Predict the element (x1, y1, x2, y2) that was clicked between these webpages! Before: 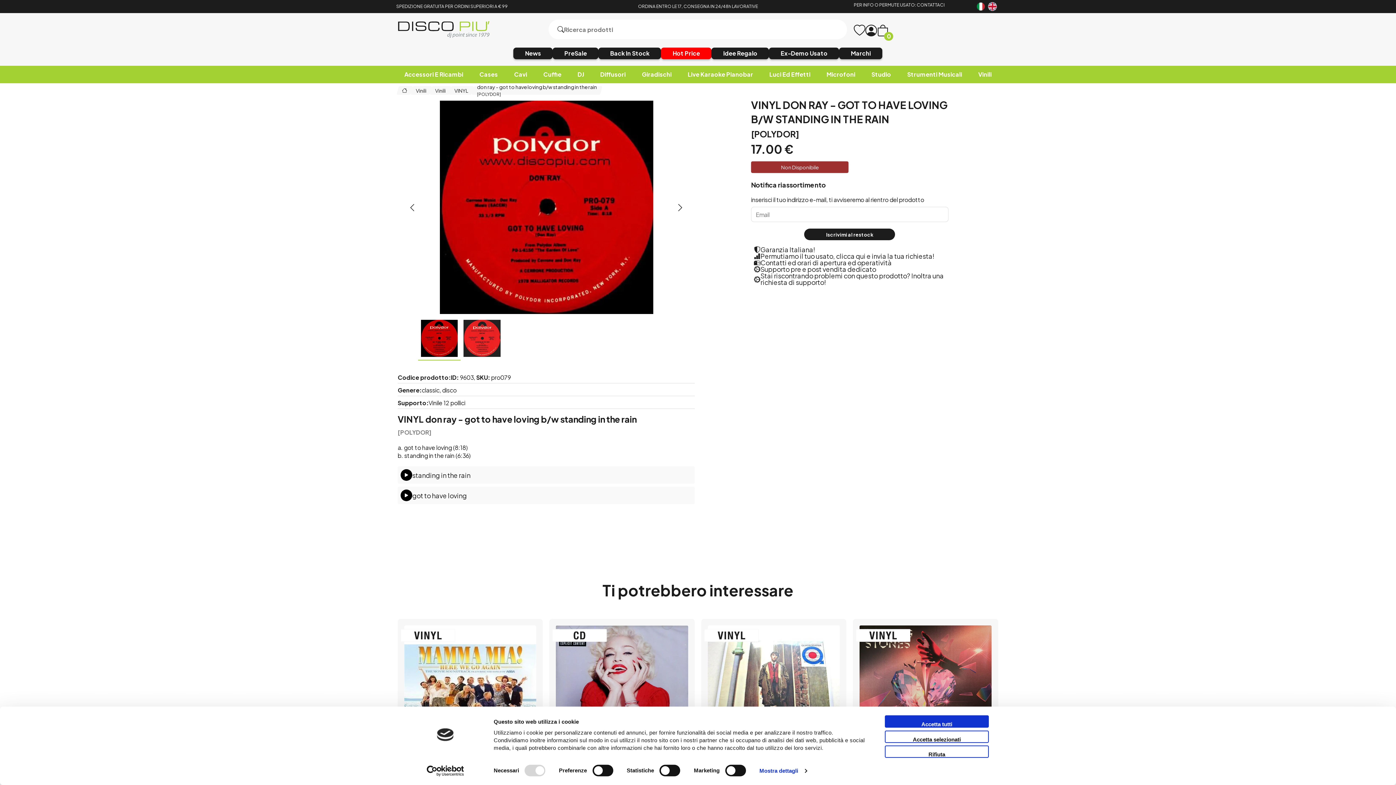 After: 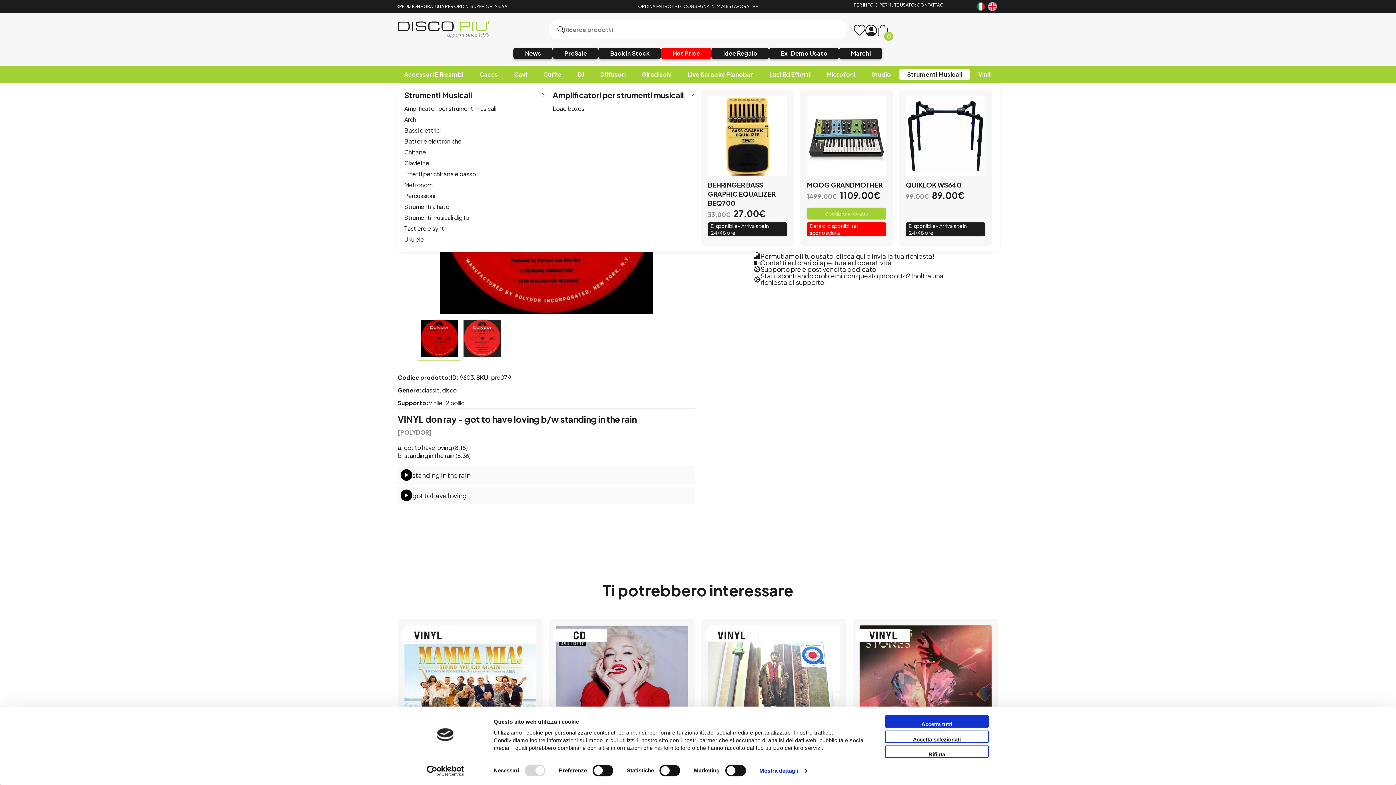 Action: label: Strumenti Musicali bbox: (899, 68, 970, 80)